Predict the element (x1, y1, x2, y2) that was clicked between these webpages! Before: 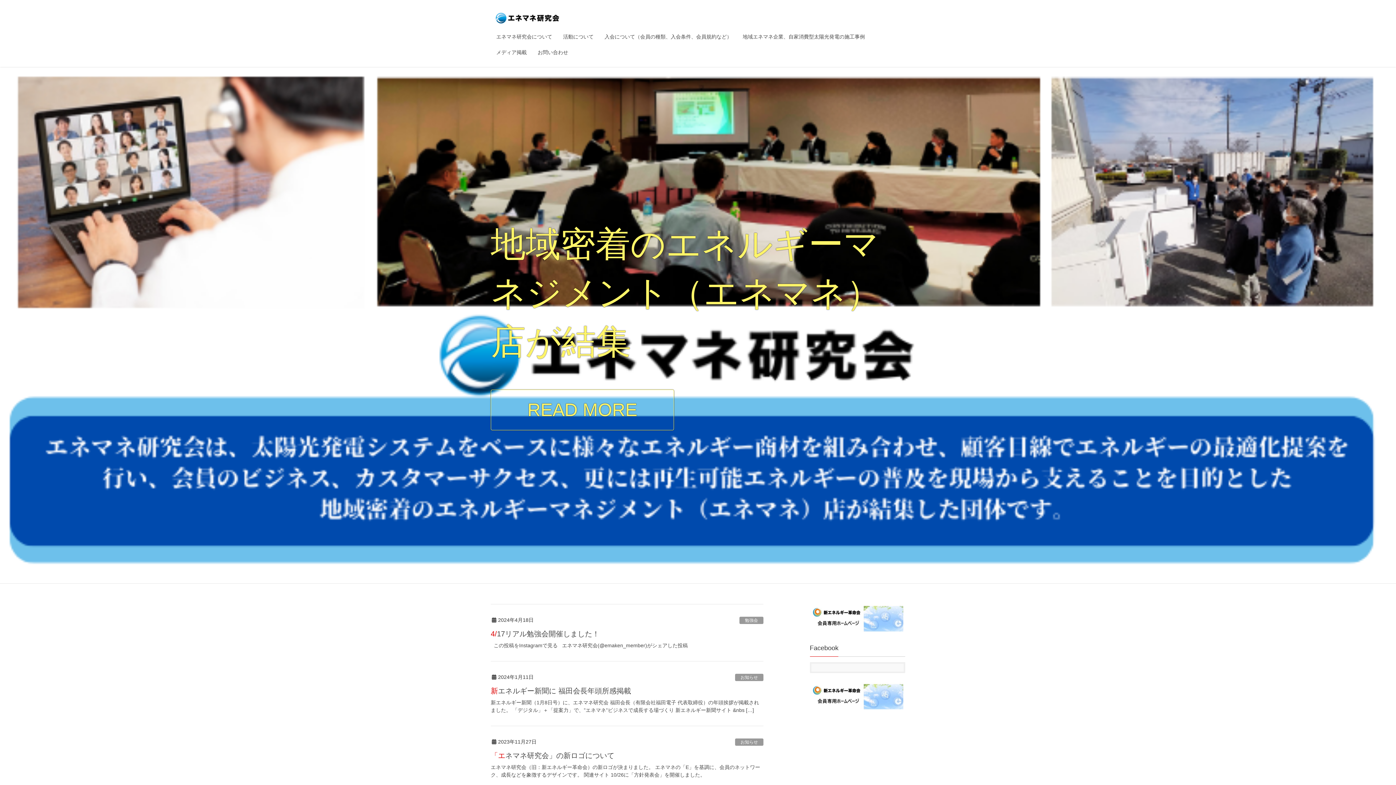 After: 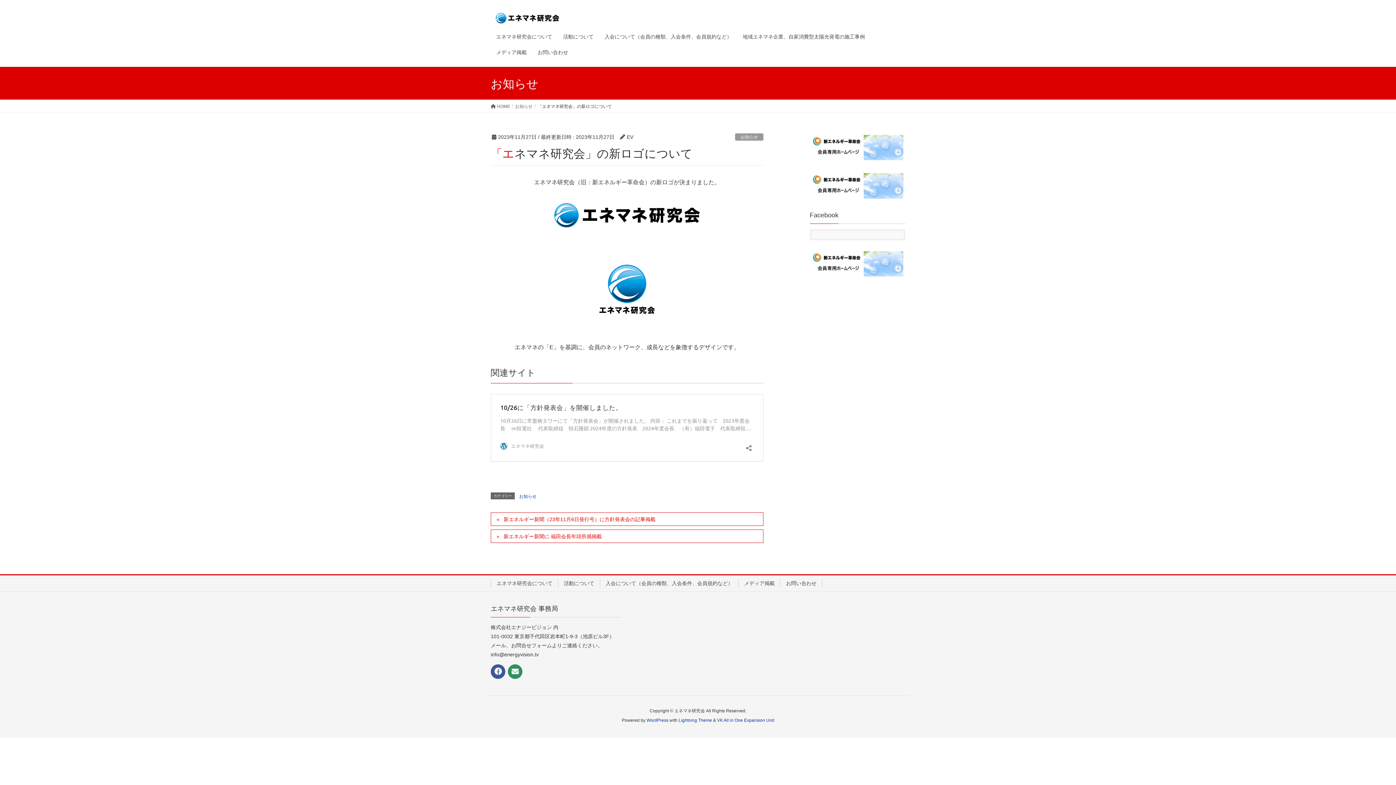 Action: label: 「エネマネ研究会」の新ロゴについて bbox: (490, 752, 614, 760)